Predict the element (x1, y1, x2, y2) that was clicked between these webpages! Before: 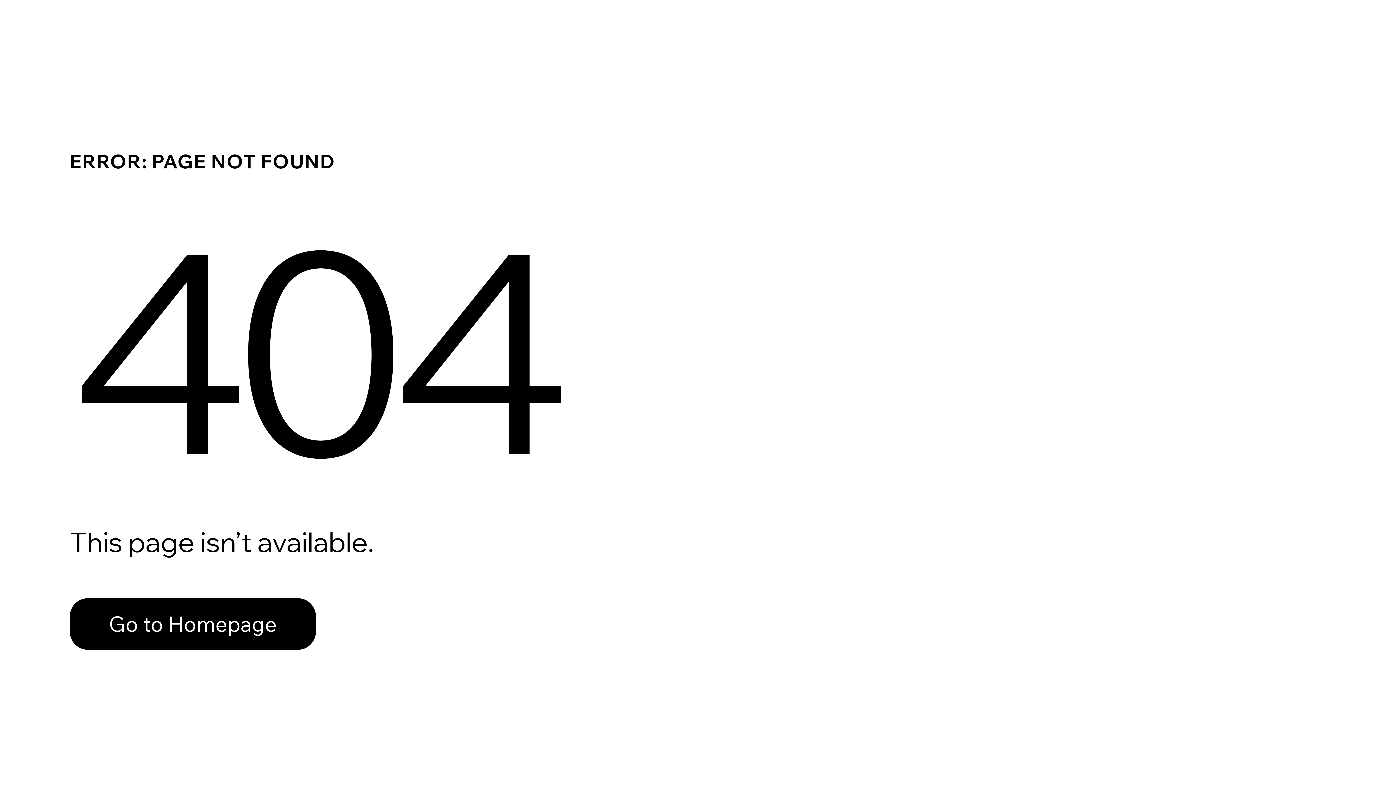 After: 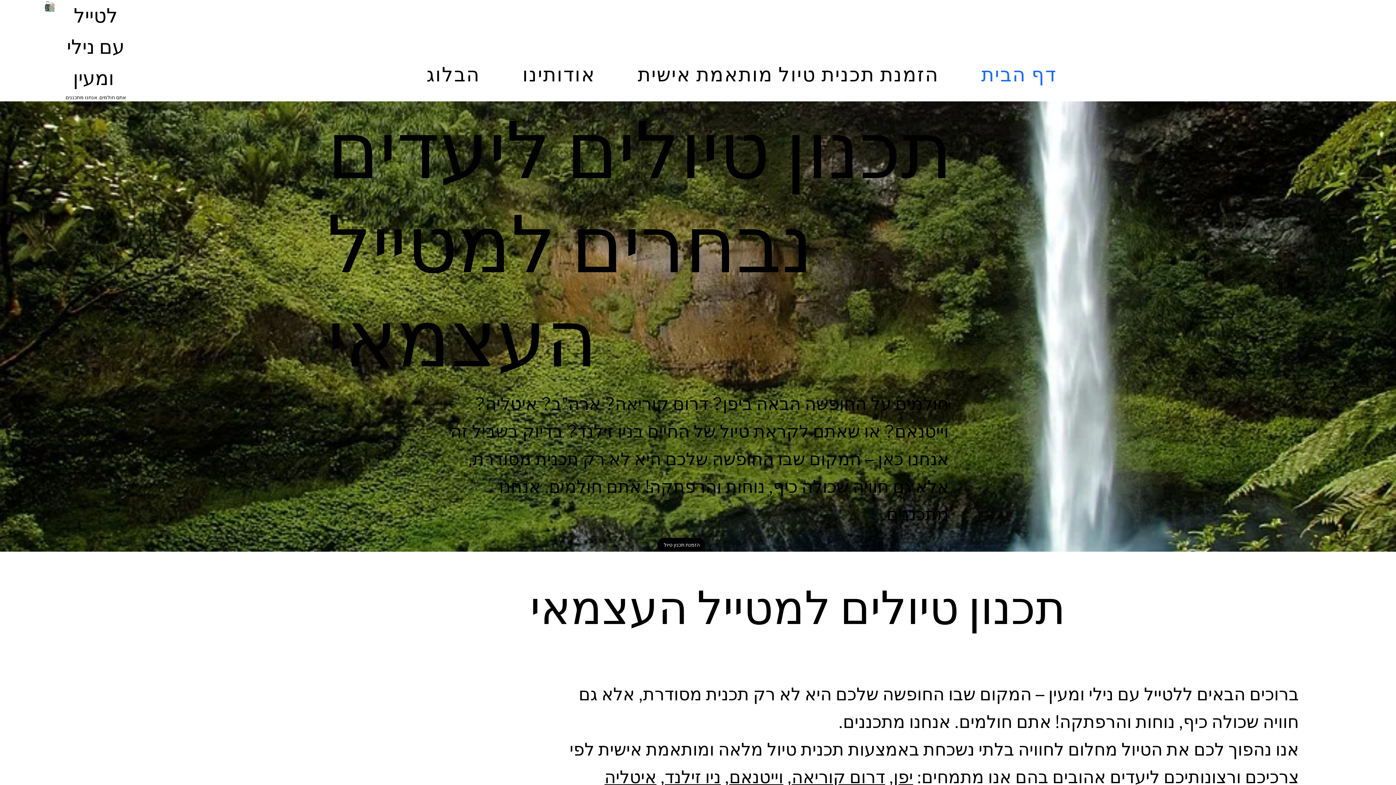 Action: label: Go to Homepage bbox: (69, 582, 768, 659)